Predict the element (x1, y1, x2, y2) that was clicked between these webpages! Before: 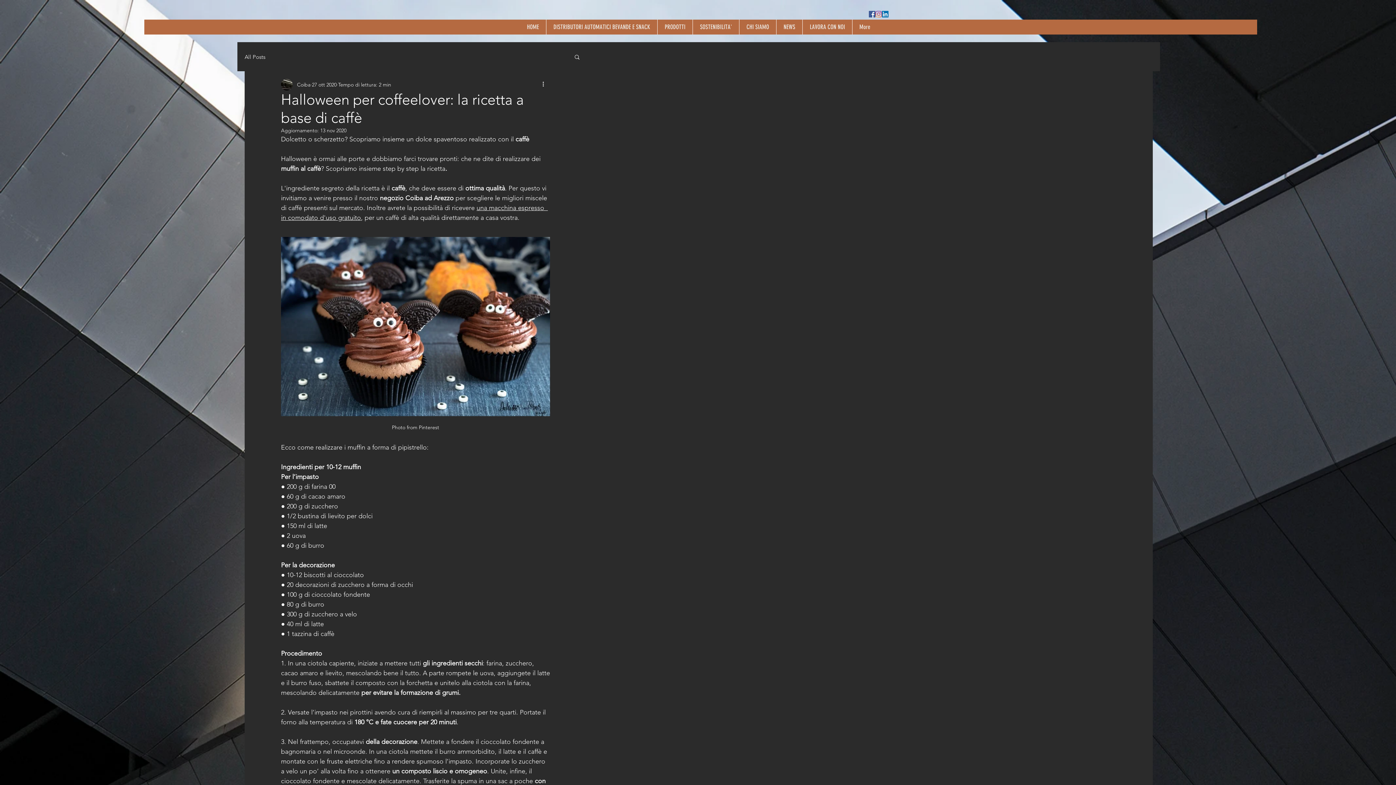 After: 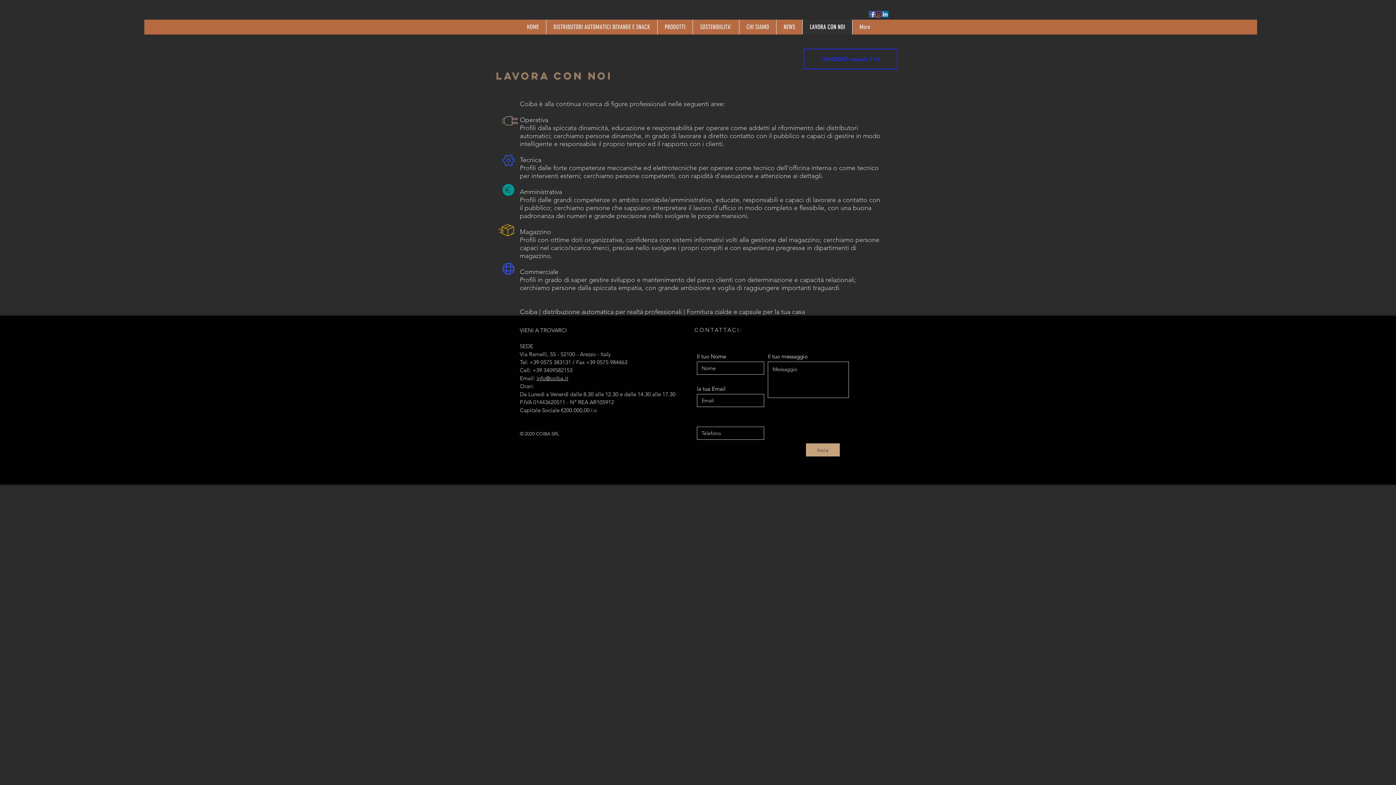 Action: bbox: (802, 19, 852, 34) label: LAVORA CON NOI